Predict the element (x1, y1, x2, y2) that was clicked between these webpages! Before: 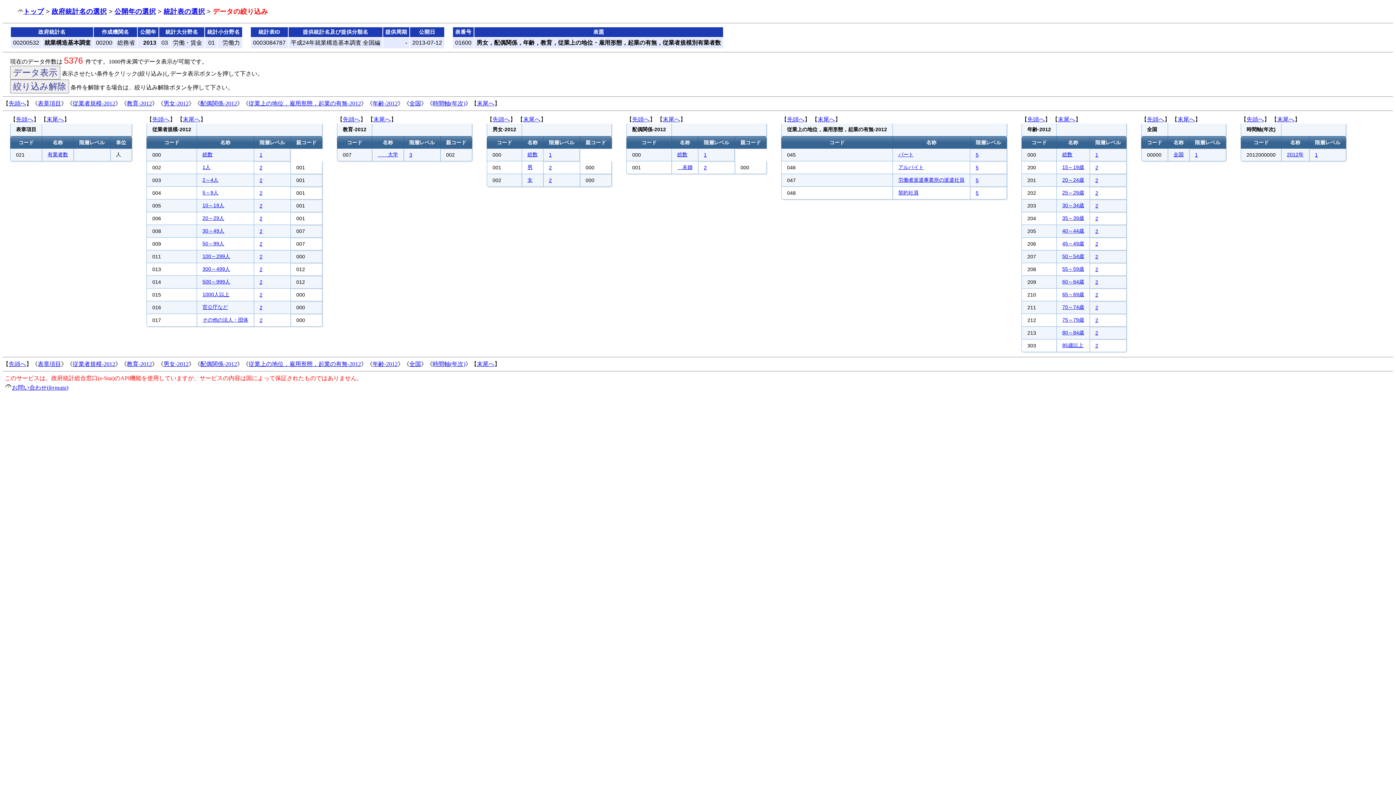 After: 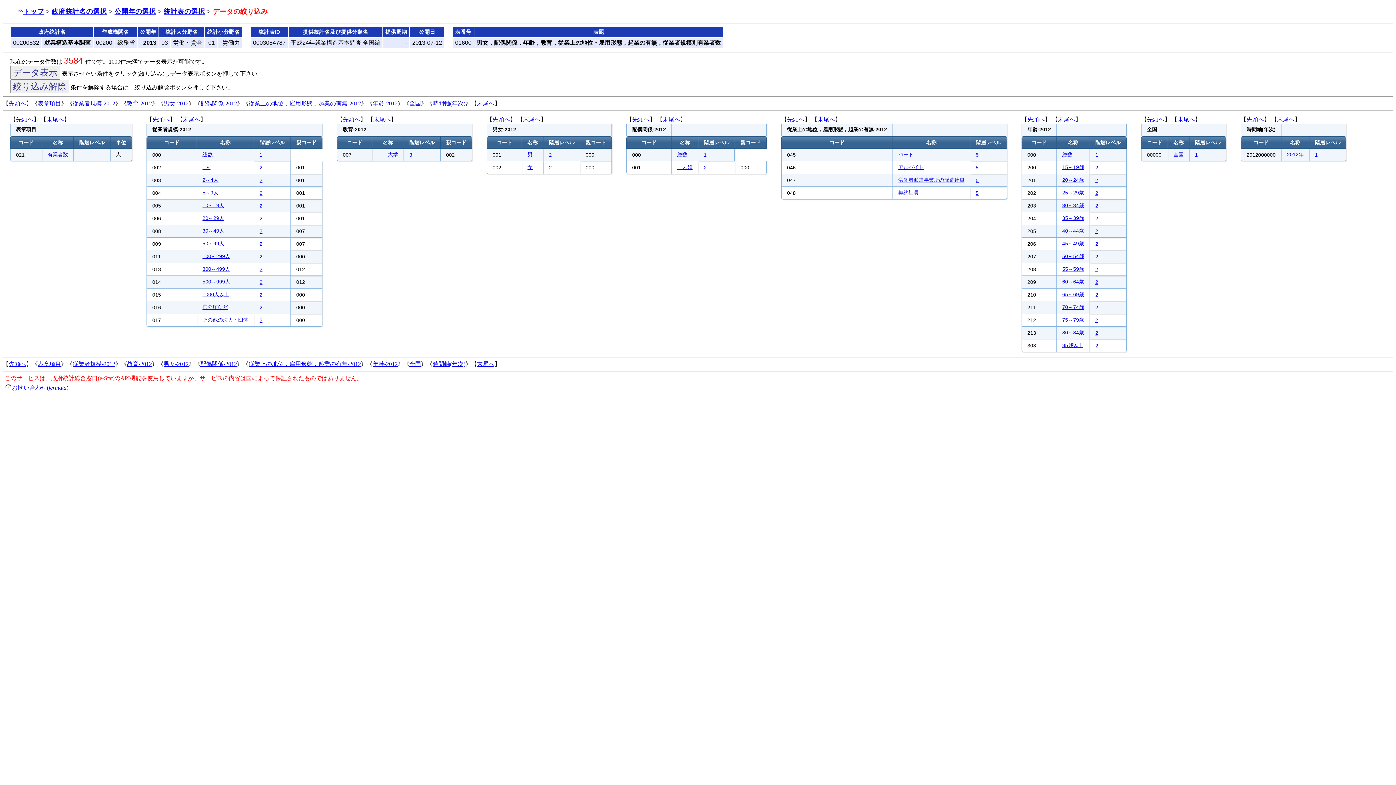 Action: label: 2 bbox: (549, 164, 552, 170)